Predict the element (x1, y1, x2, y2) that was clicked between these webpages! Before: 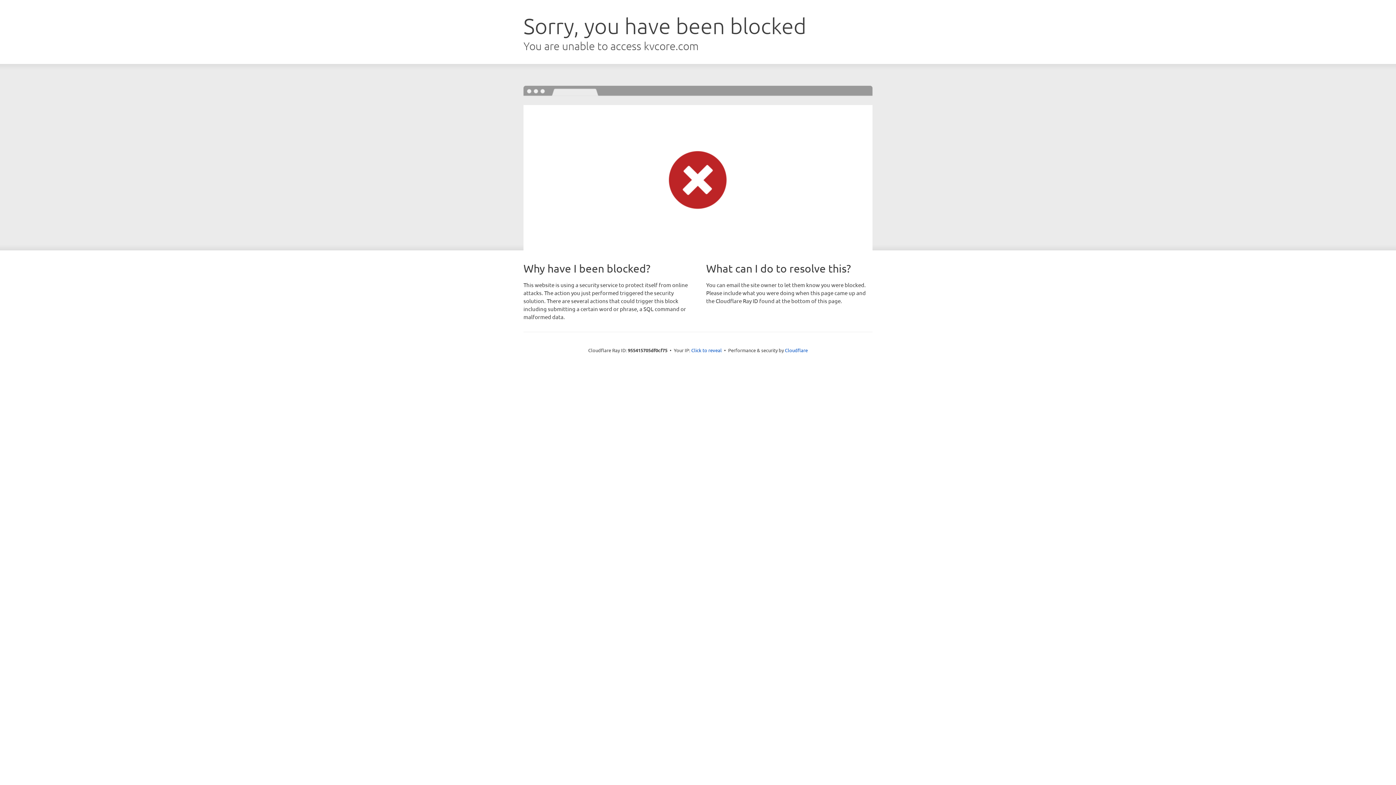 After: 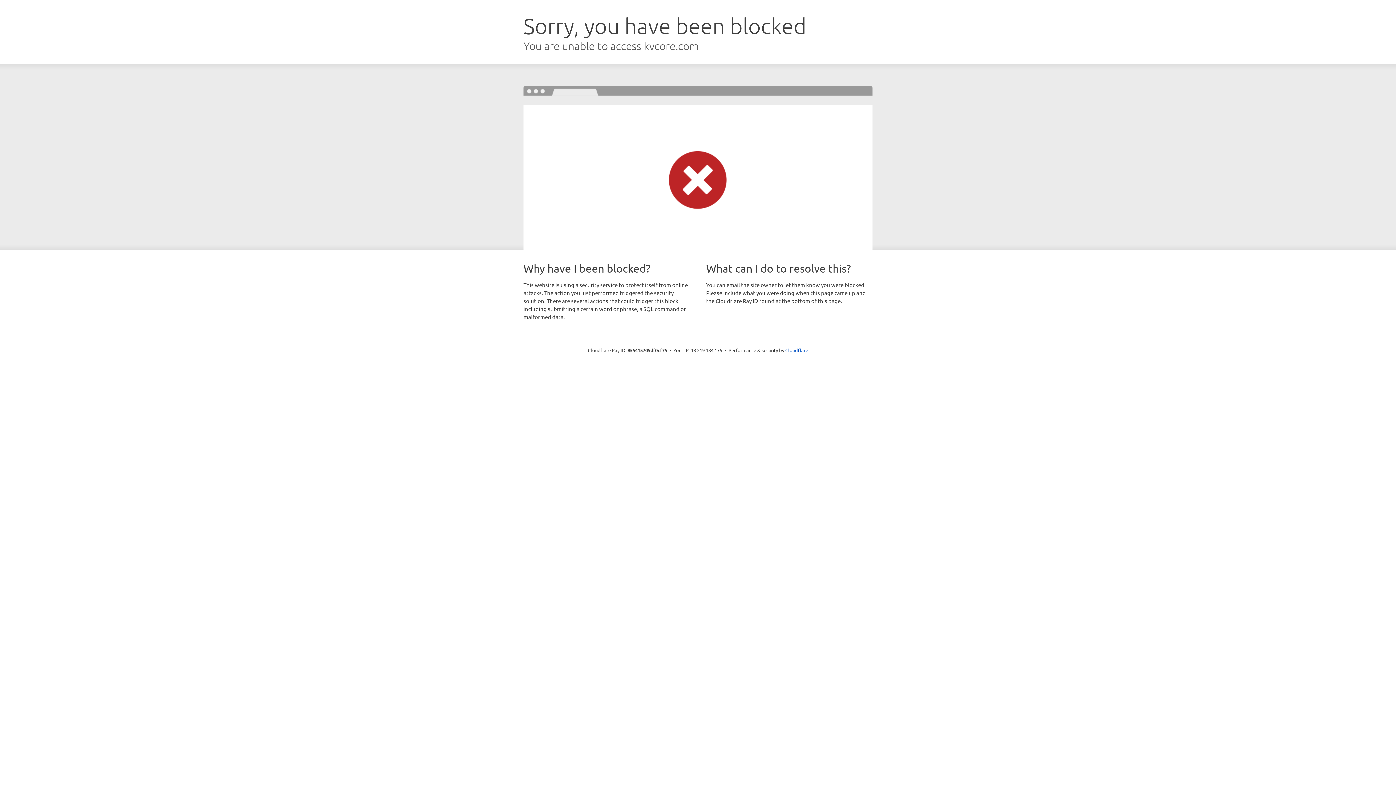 Action: label: Click to reveal bbox: (691, 346, 722, 353)